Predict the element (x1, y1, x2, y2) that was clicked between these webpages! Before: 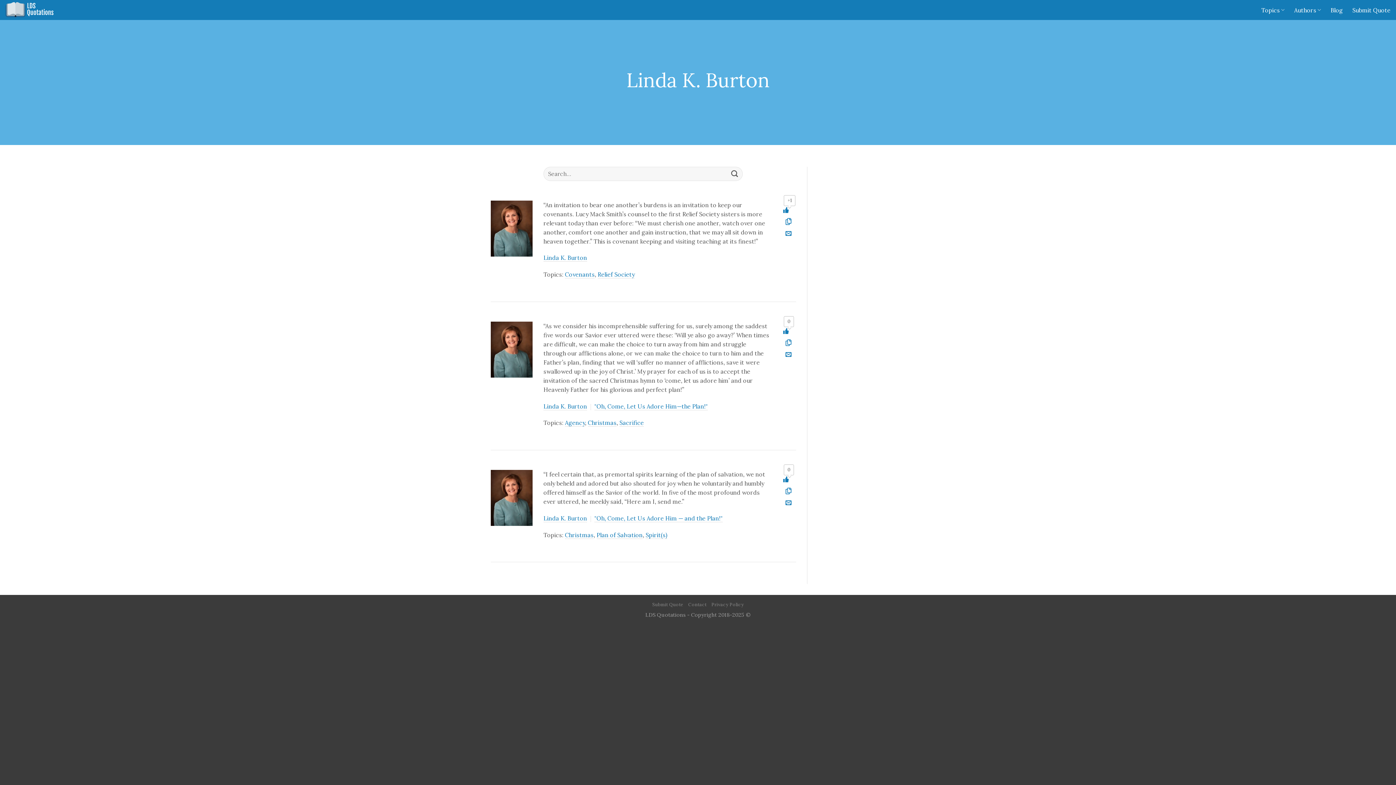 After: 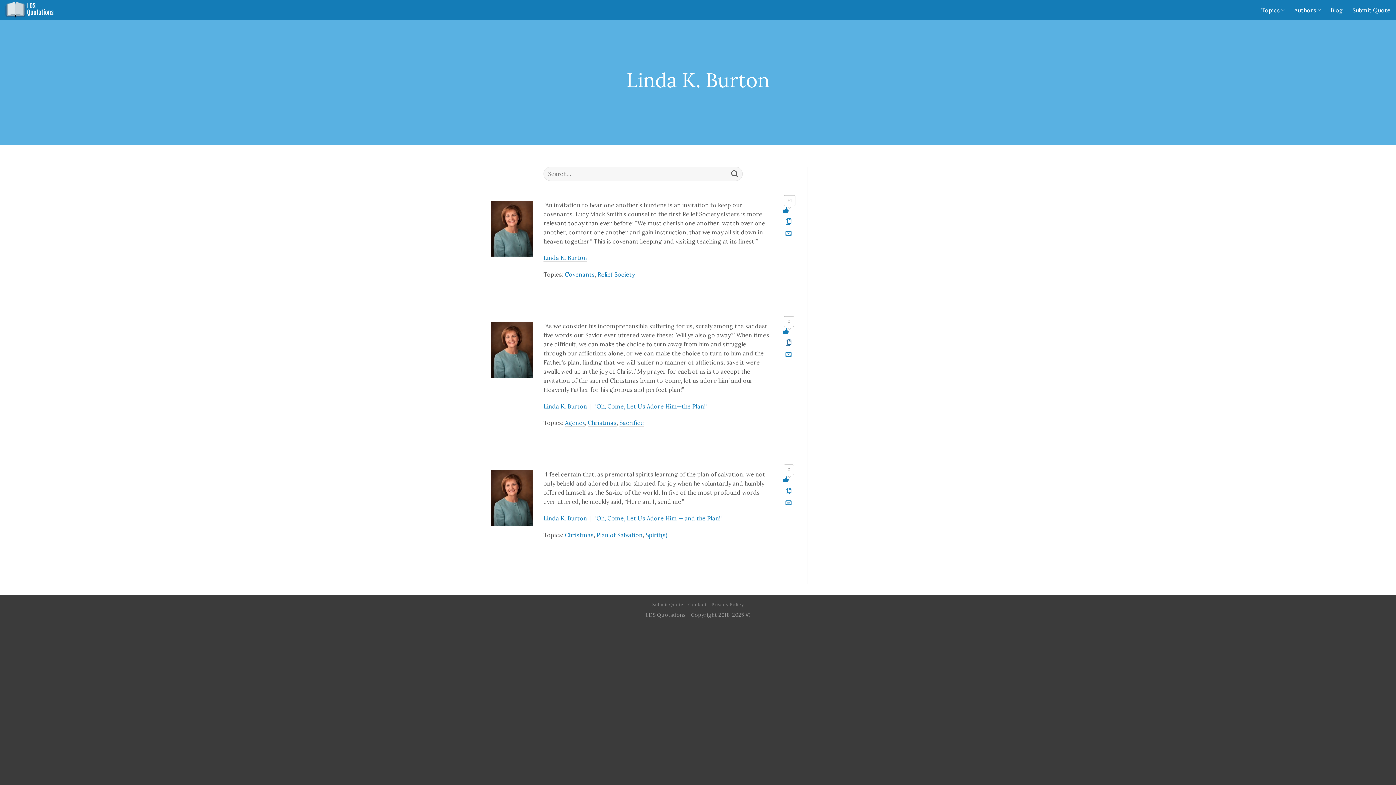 Action: bbox: (782, 339, 794, 350)